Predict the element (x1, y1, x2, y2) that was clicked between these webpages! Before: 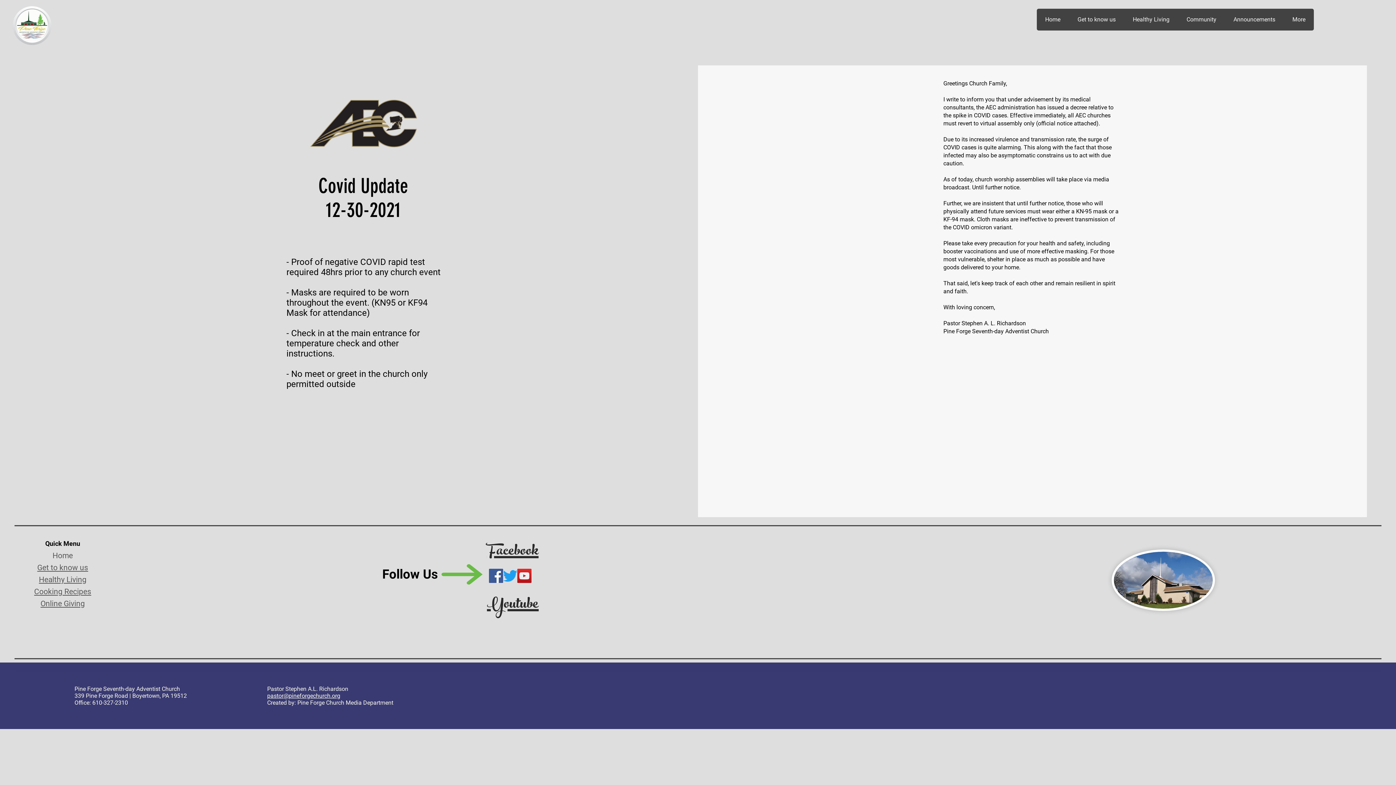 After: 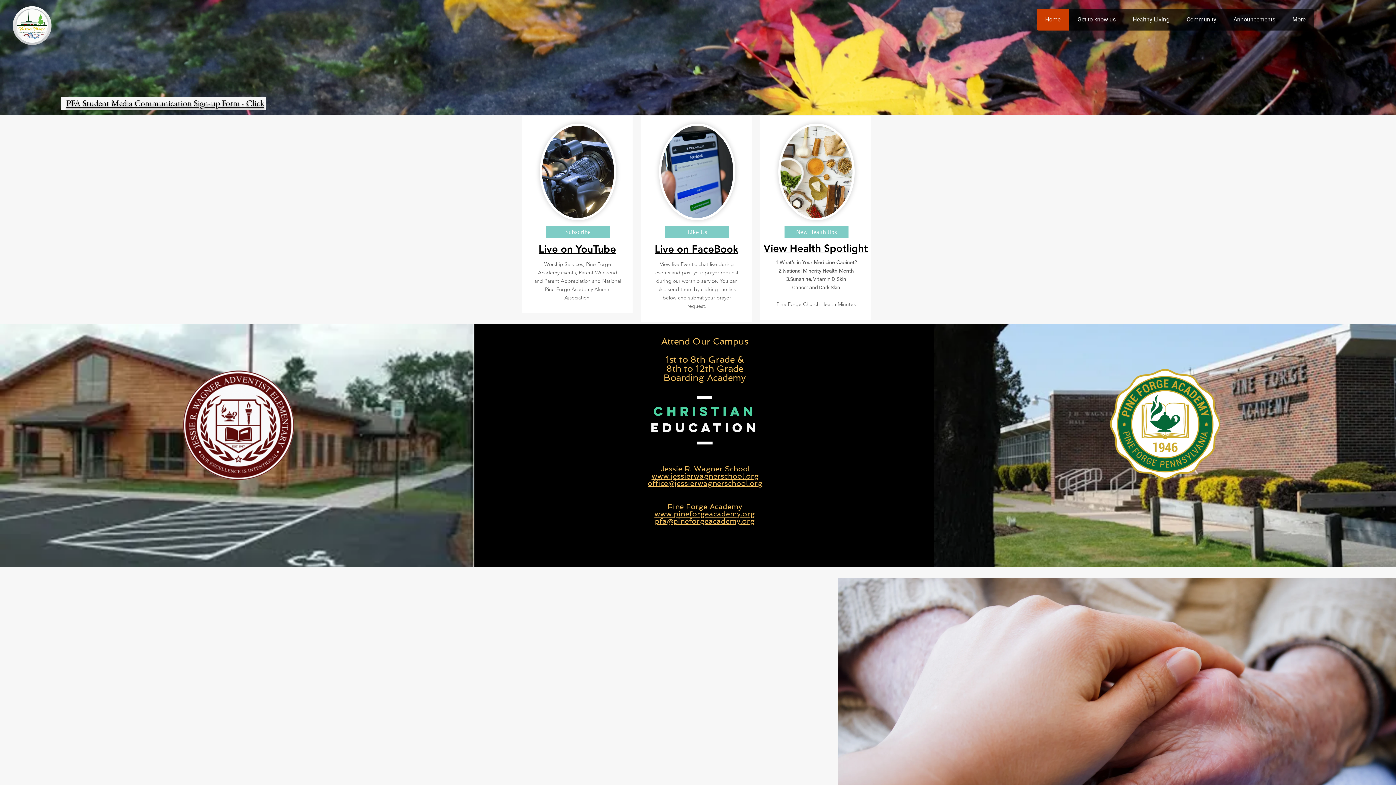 Action: bbox: (1111, 549, 1215, 611)